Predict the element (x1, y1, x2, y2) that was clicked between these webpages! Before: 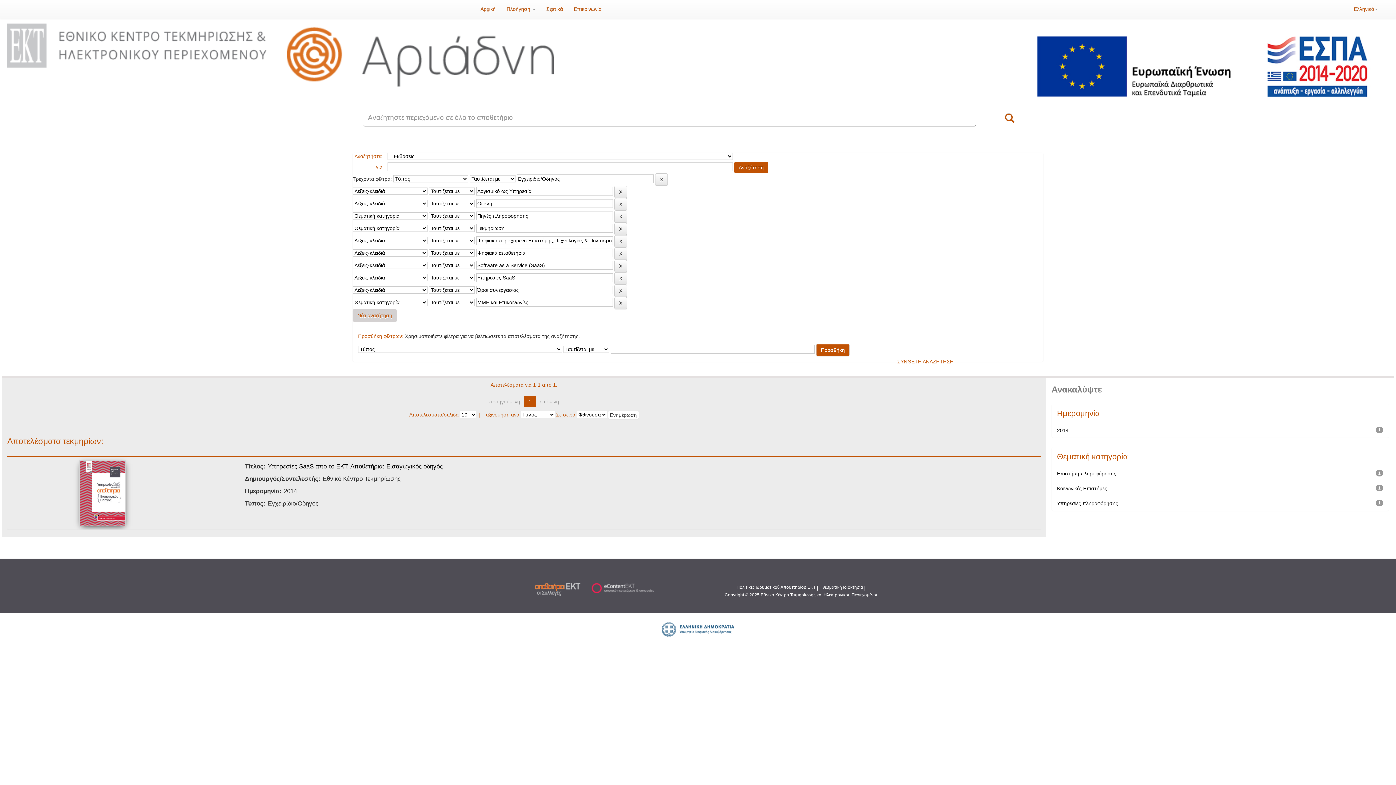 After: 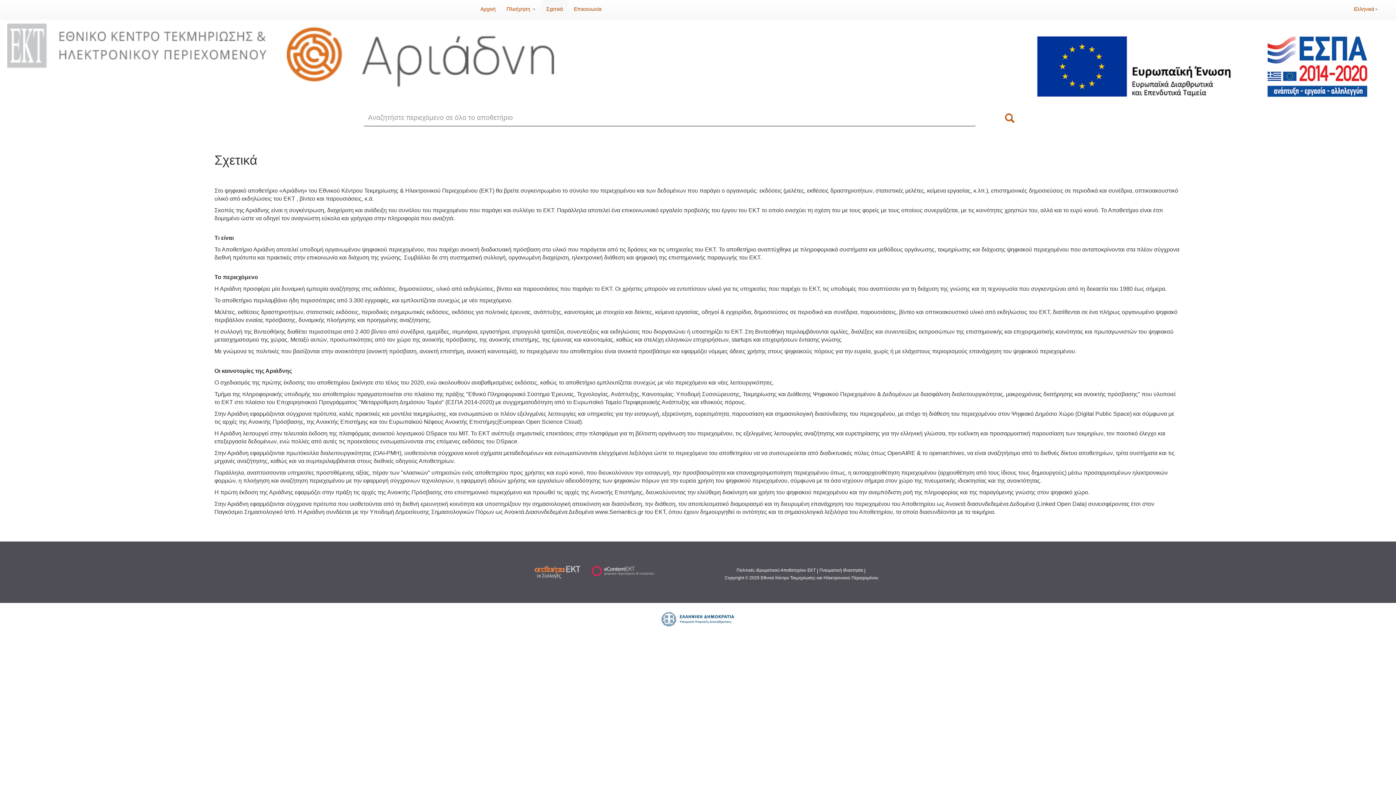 Action: bbox: (540, 0, 568, 18) label: Σχετικά